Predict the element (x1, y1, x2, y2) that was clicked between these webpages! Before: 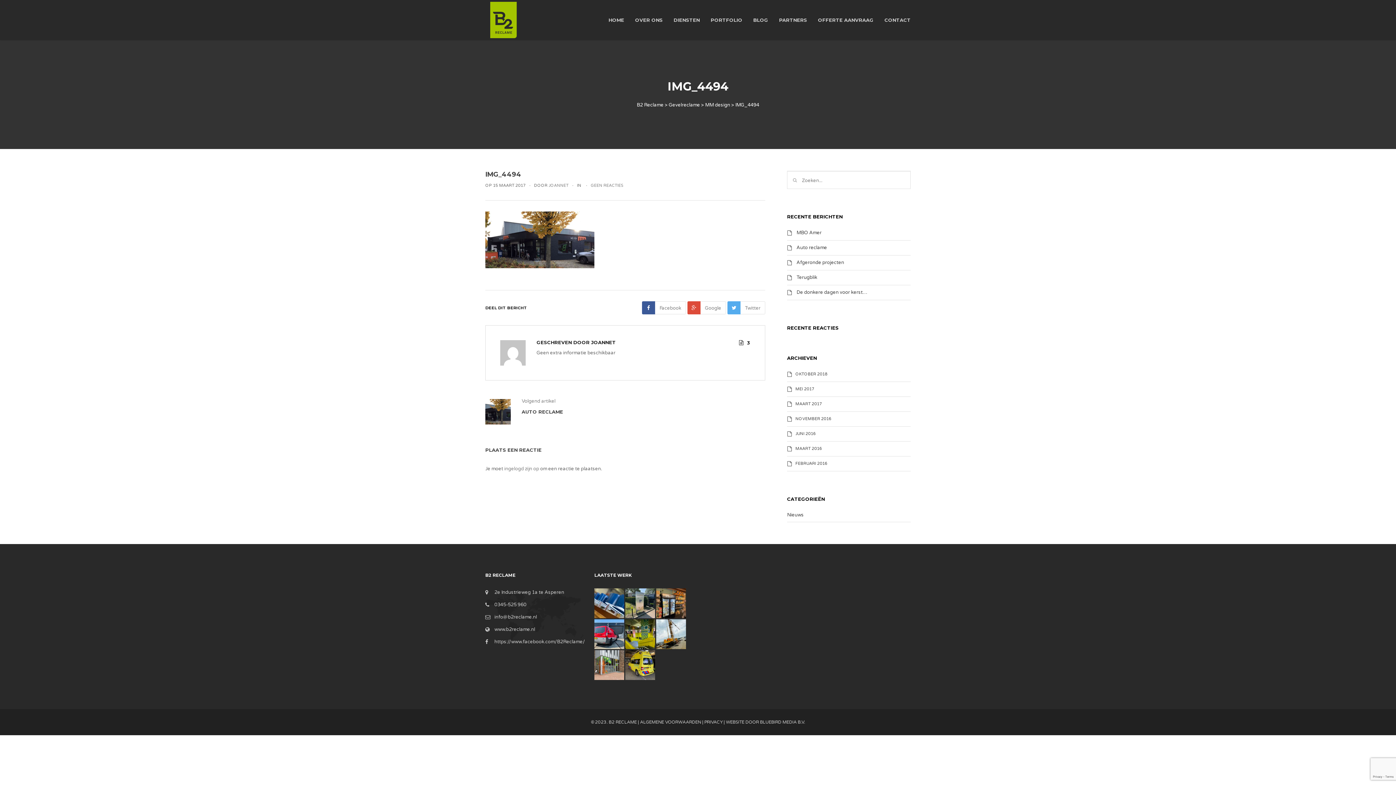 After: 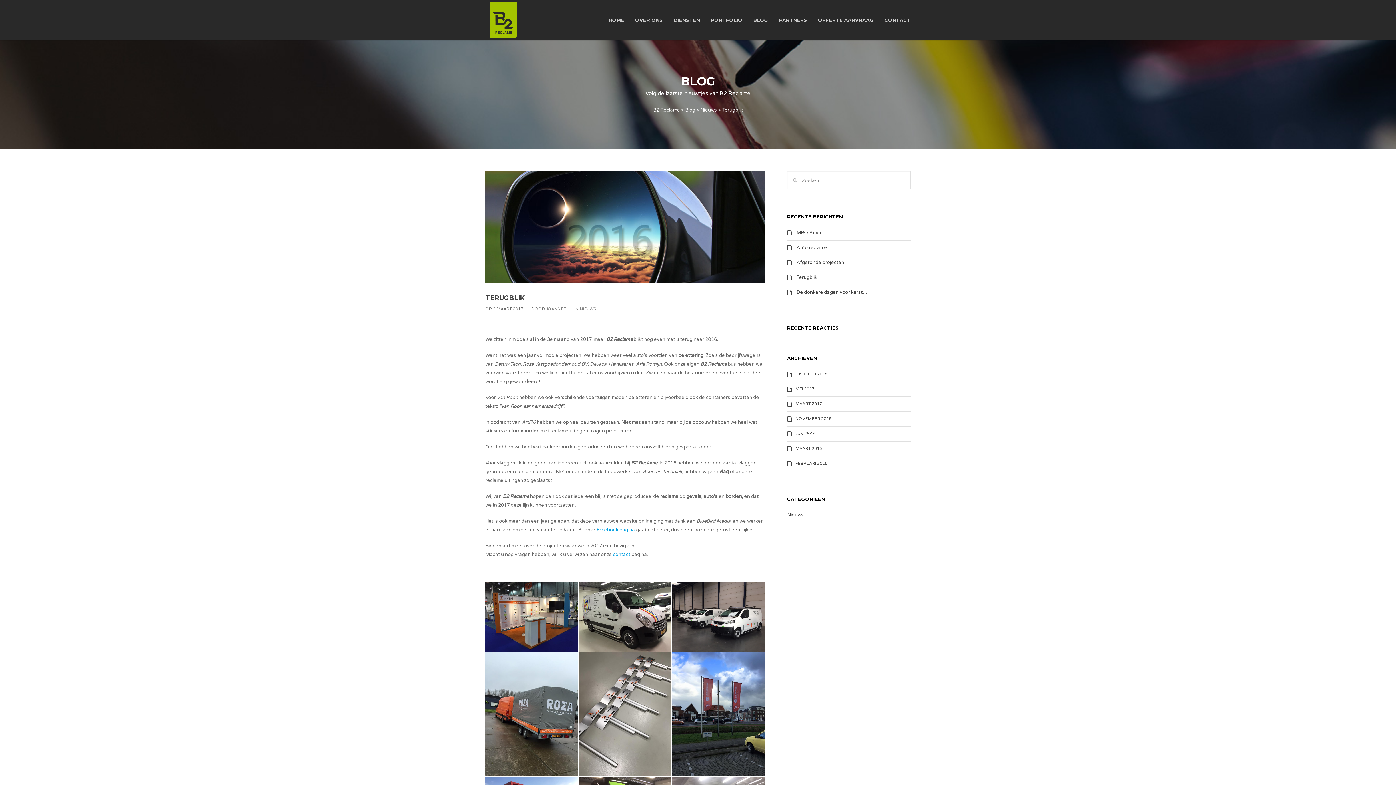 Action: label: Terugblik bbox: (796, 274, 817, 280)